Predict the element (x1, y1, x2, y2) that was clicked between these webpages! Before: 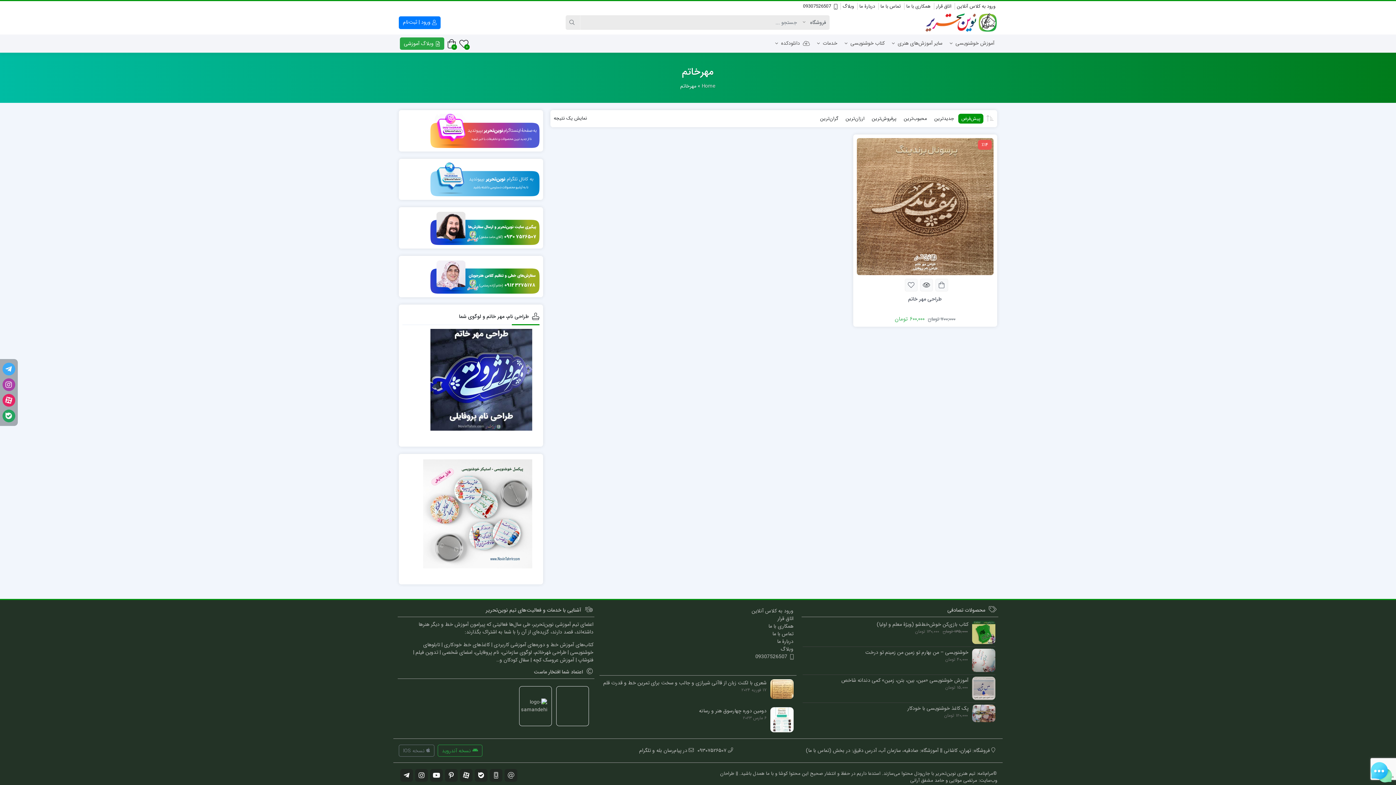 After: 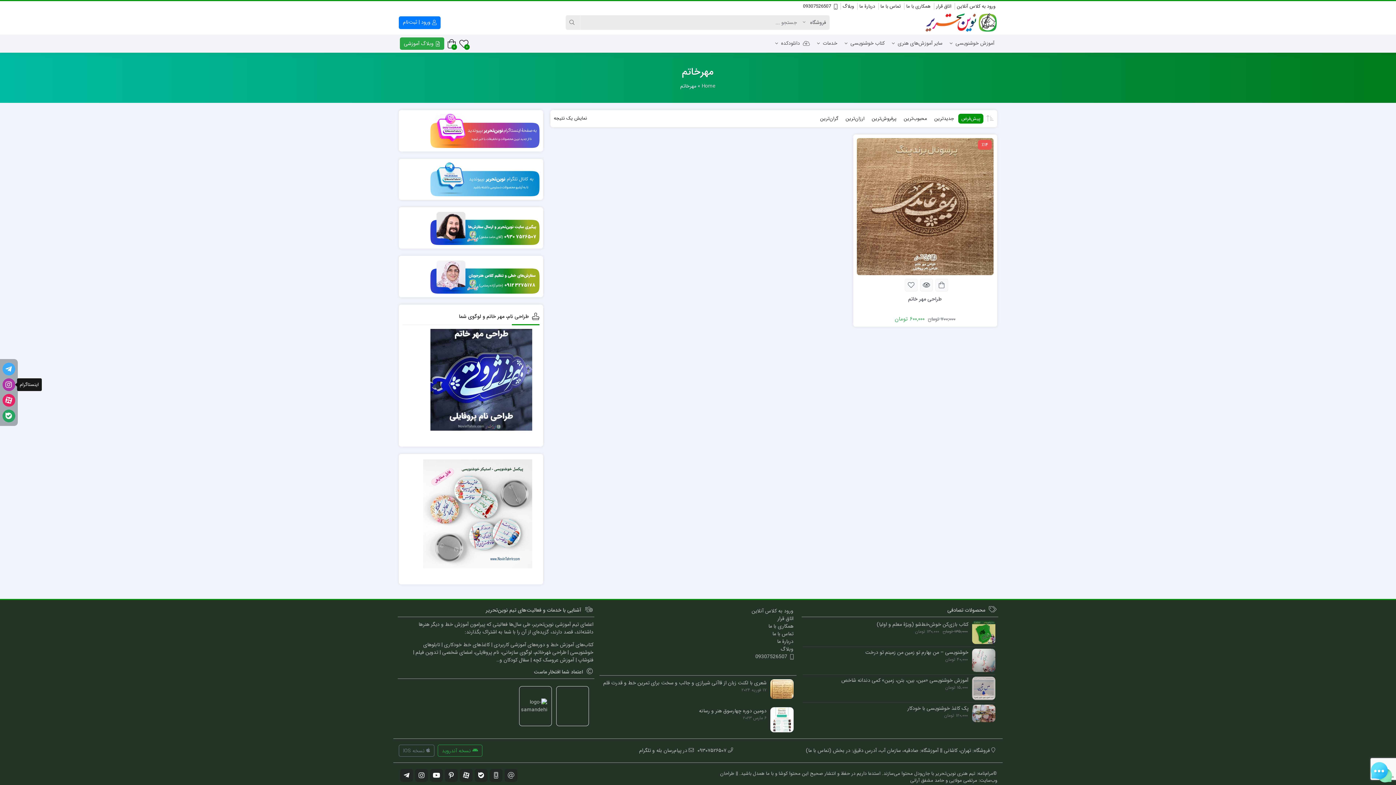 Action: bbox: (2, 378, 15, 391) label: اینستاگرام